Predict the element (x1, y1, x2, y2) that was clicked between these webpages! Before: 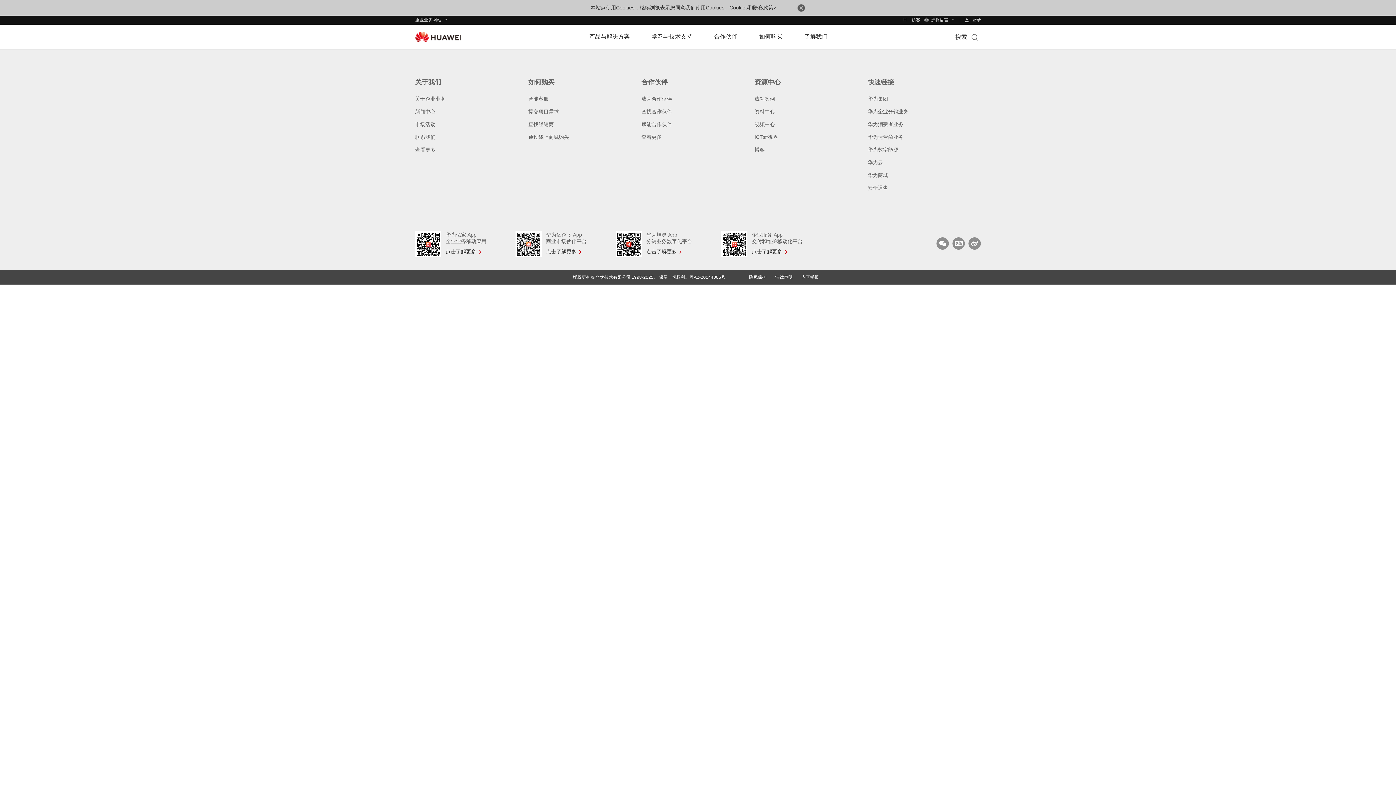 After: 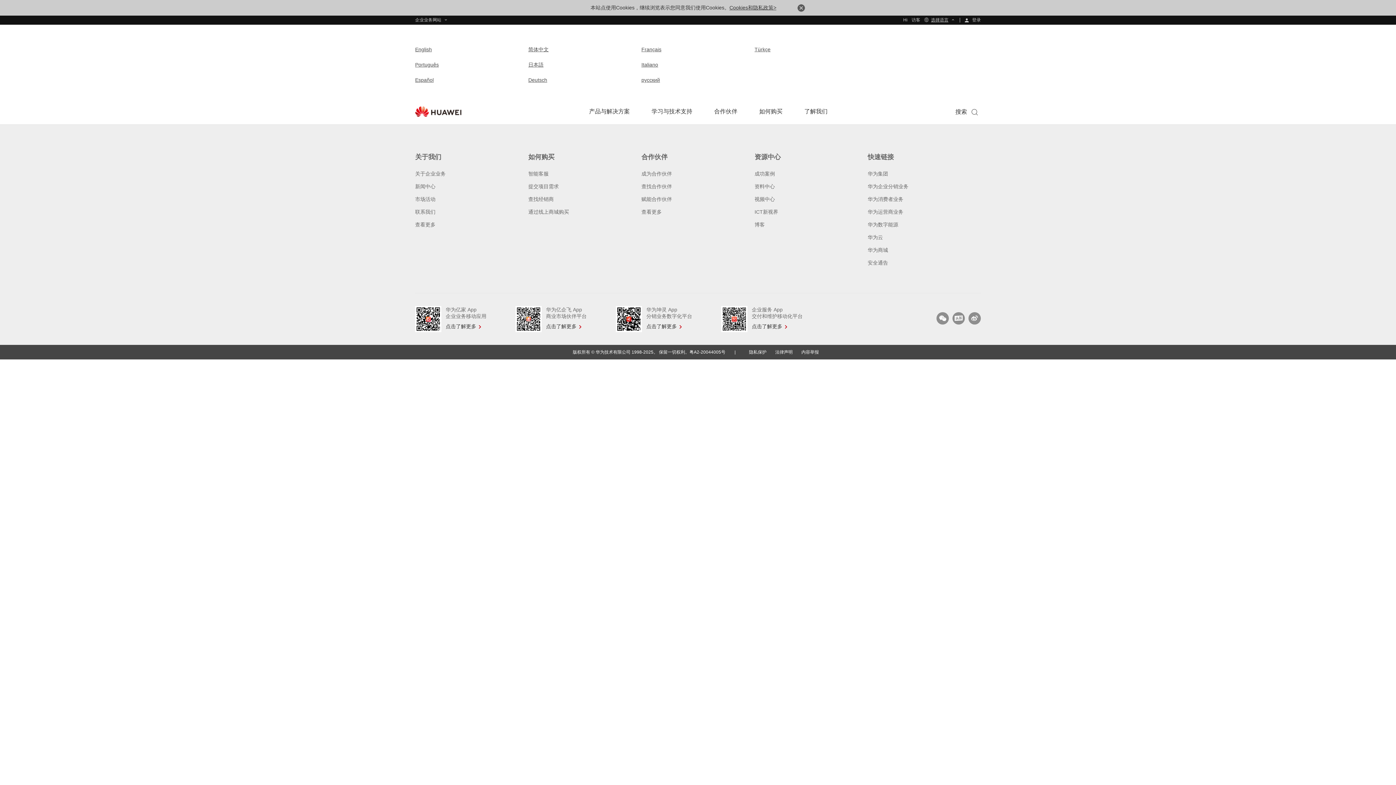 Action: label: 选择语言 bbox: (924, 17, 955, 23)